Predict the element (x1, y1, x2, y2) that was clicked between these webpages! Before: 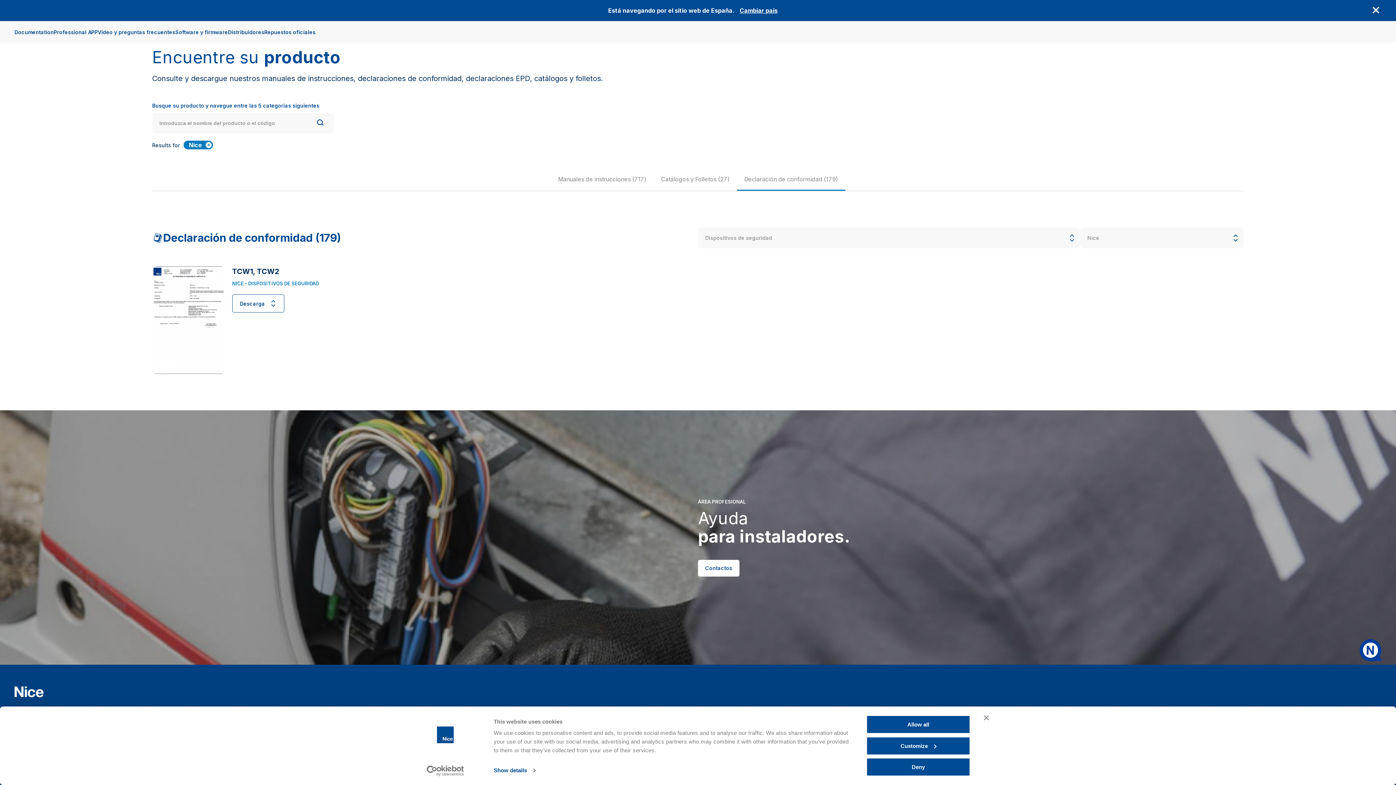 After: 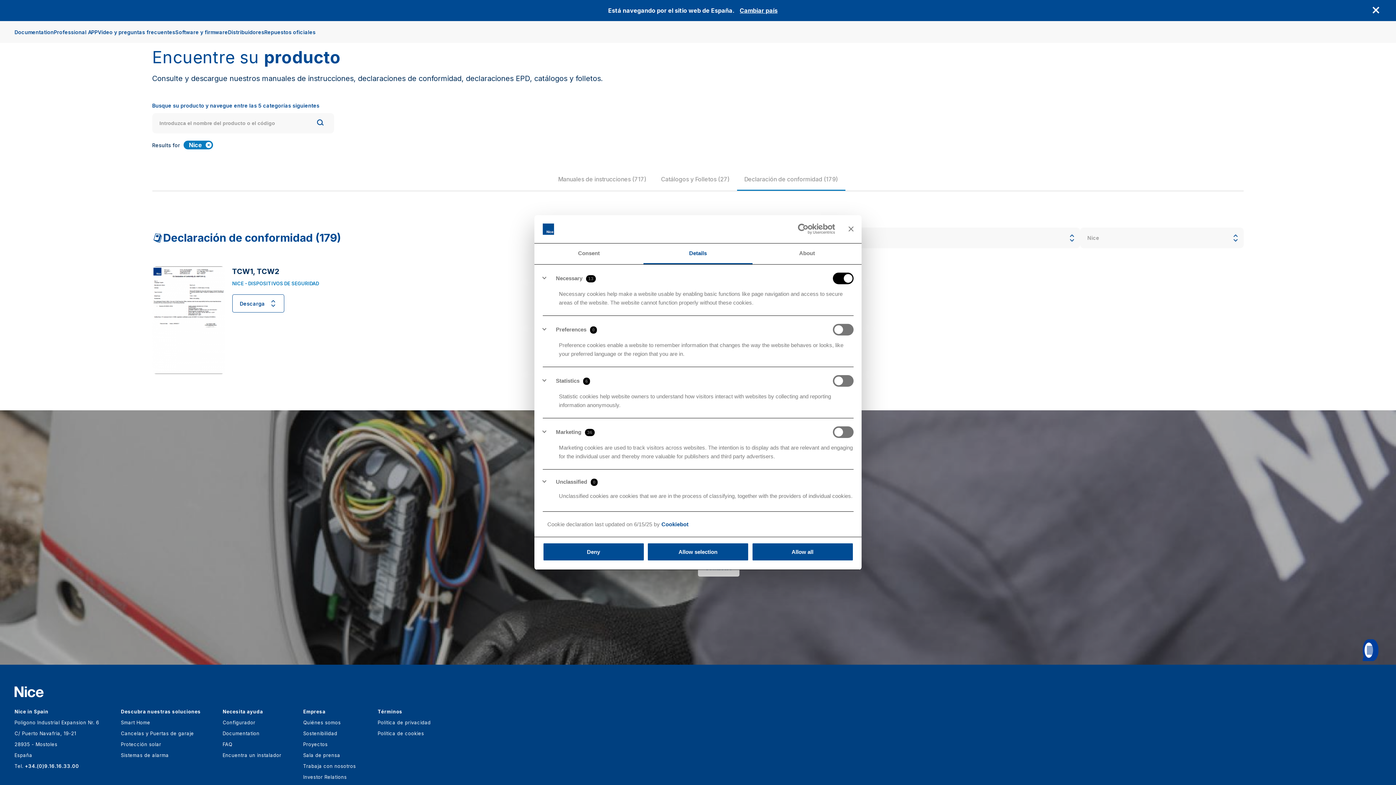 Action: label: Show details bbox: (493, 765, 535, 776)